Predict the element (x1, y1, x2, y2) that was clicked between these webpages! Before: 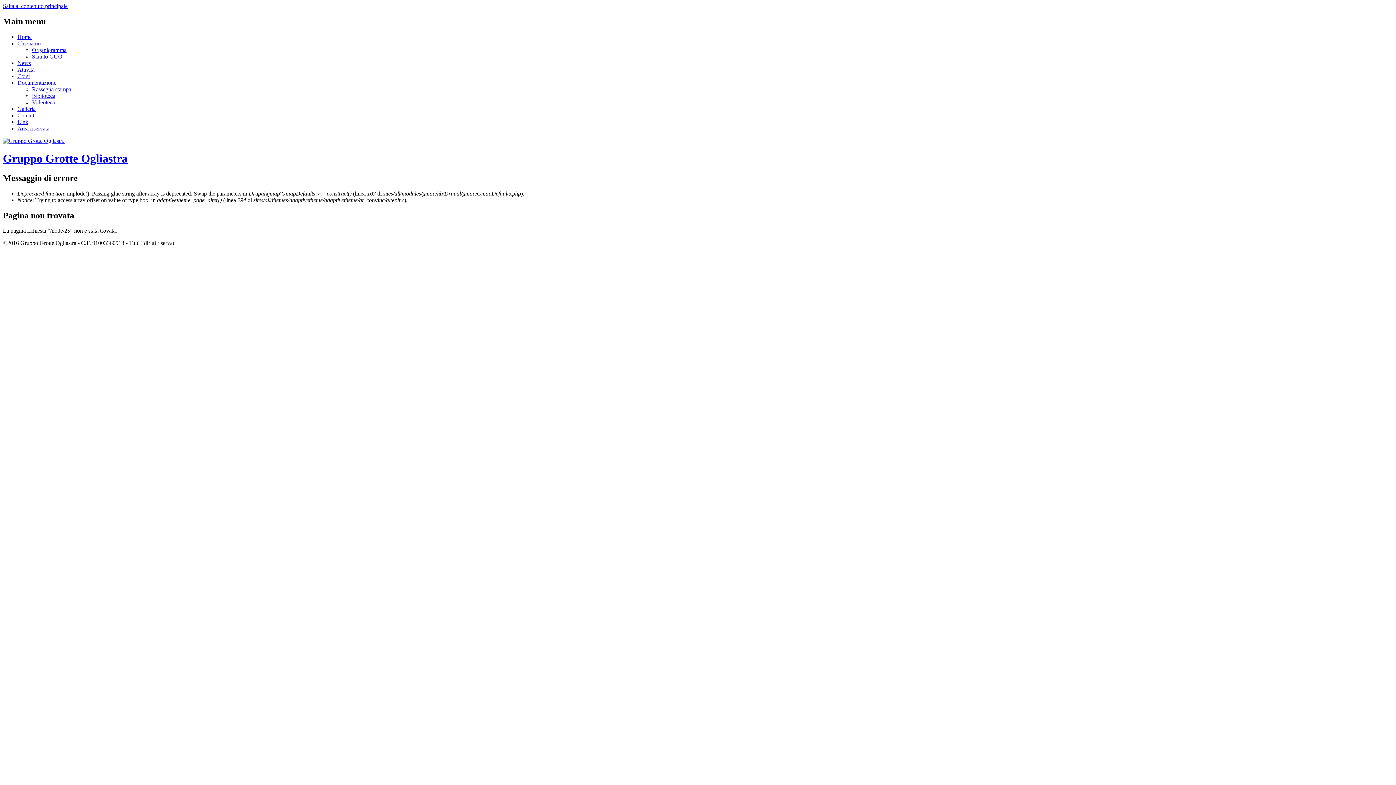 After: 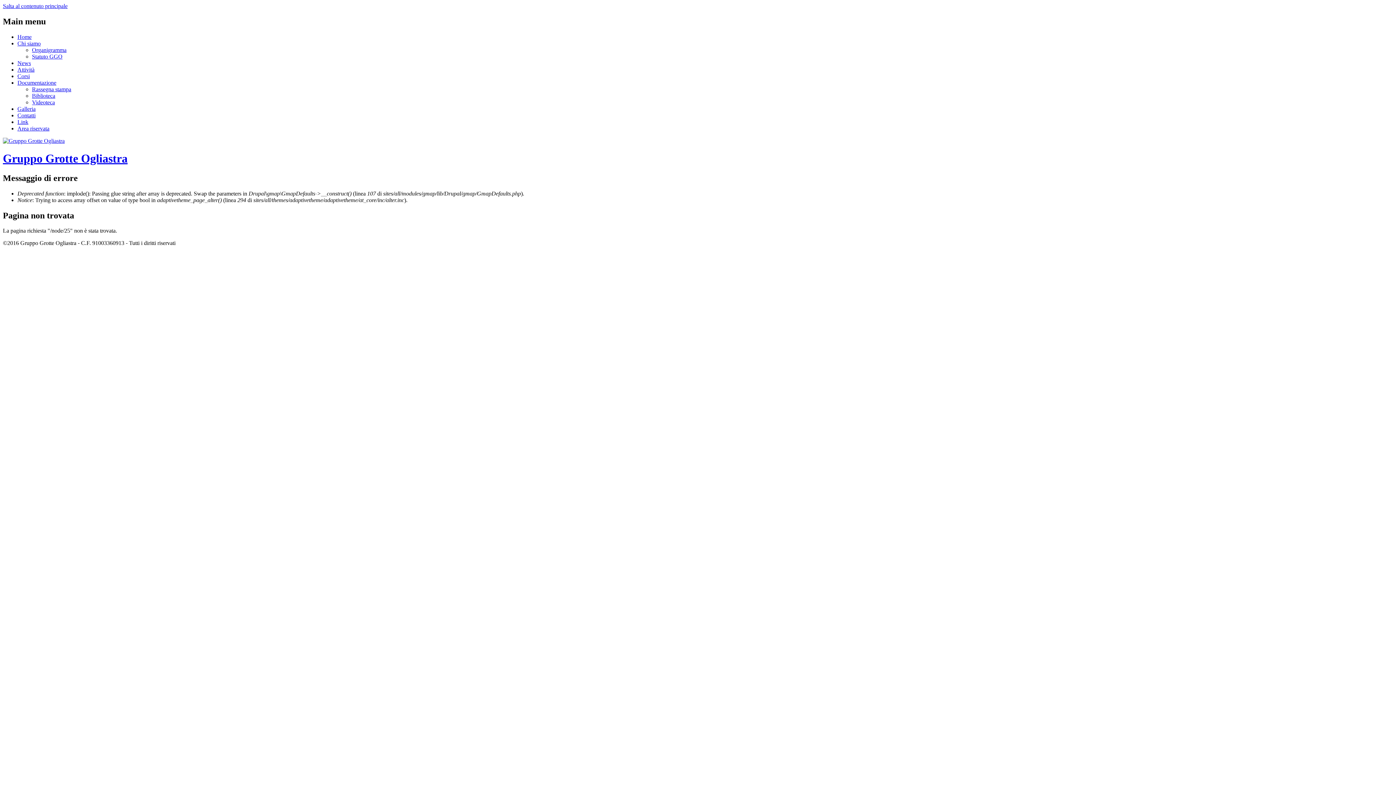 Action: bbox: (2, 2, 67, 9) label: Salta al contenuto principale